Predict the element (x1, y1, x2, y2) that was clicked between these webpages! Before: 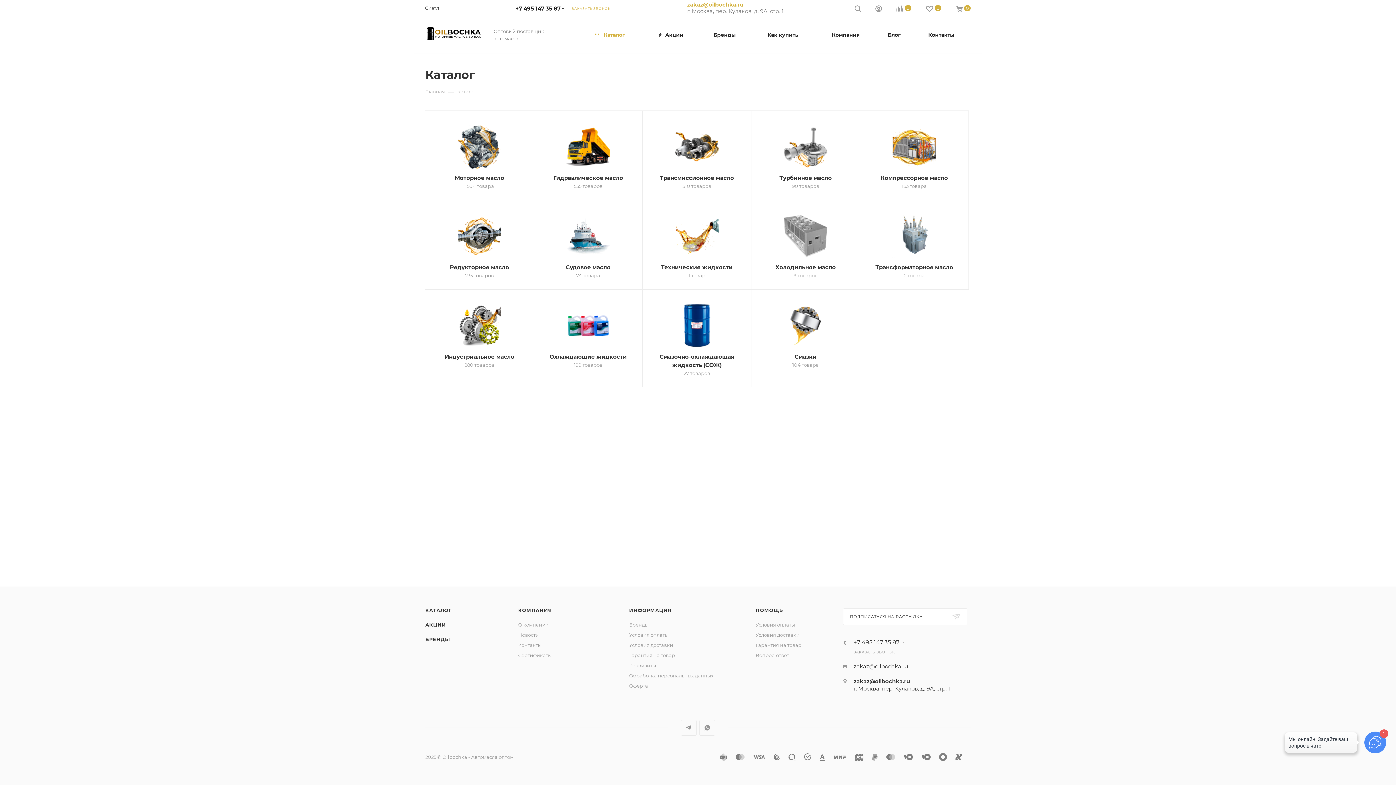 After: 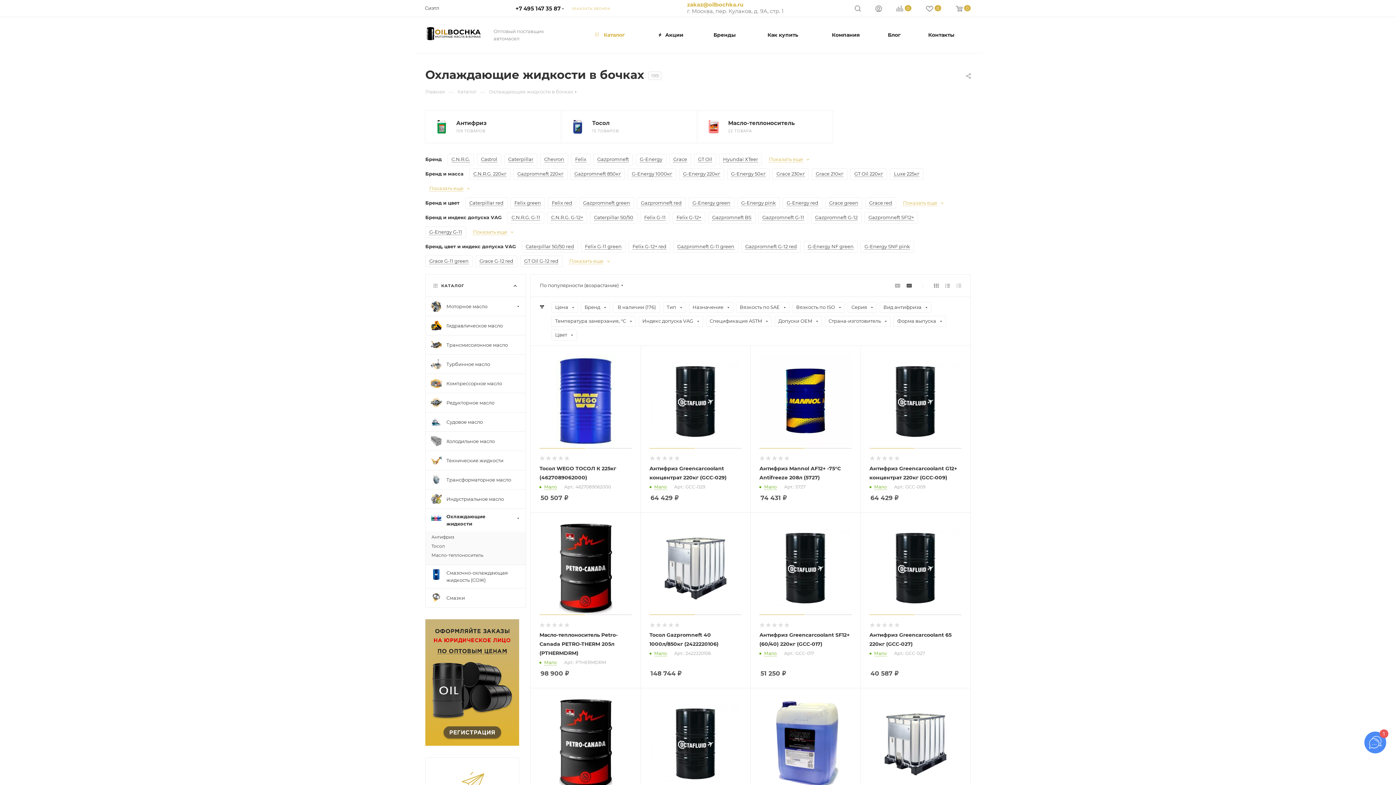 Action: label: Охлаждающие жидкости bbox: (549, 353, 627, 360)